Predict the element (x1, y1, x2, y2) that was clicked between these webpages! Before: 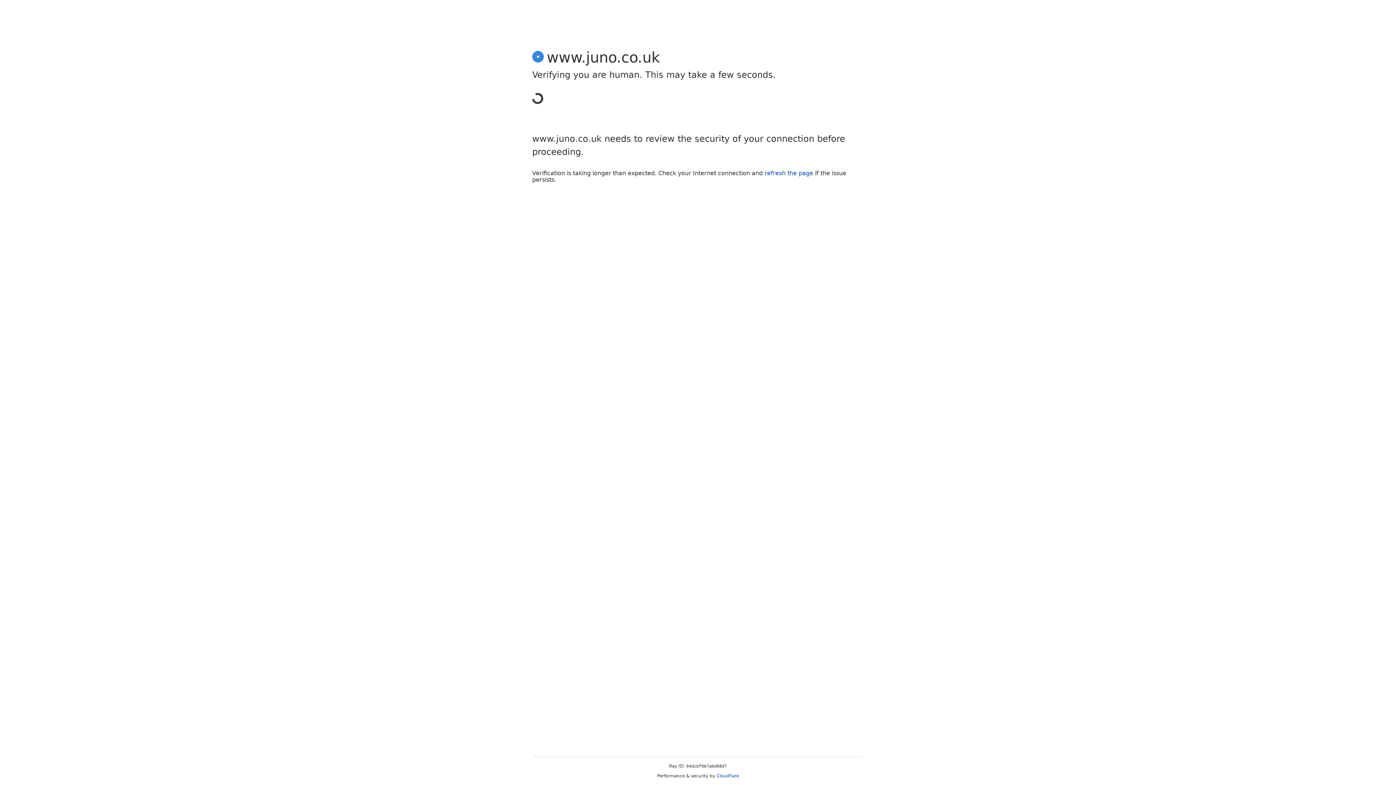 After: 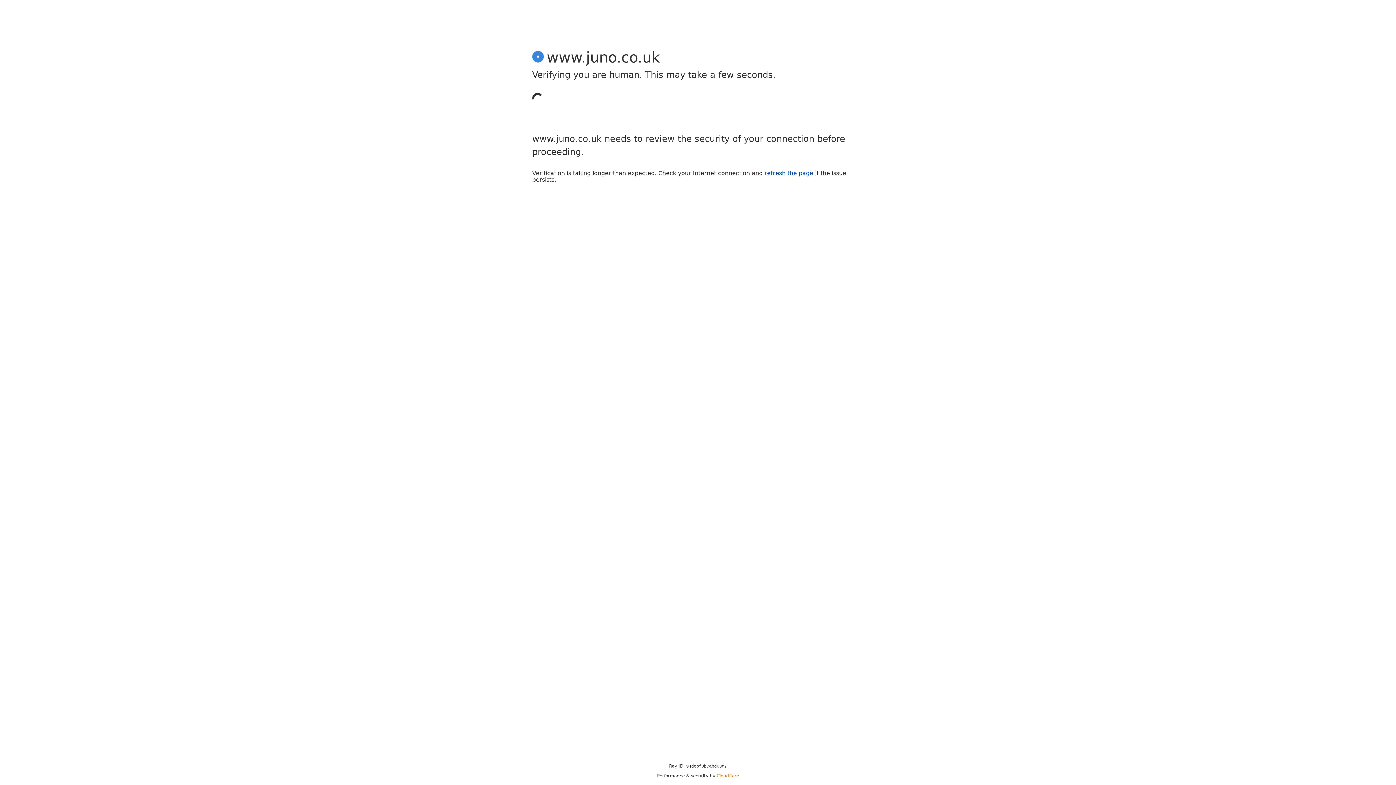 Action: label: Cloudflare bbox: (716, 773, 739, 778)